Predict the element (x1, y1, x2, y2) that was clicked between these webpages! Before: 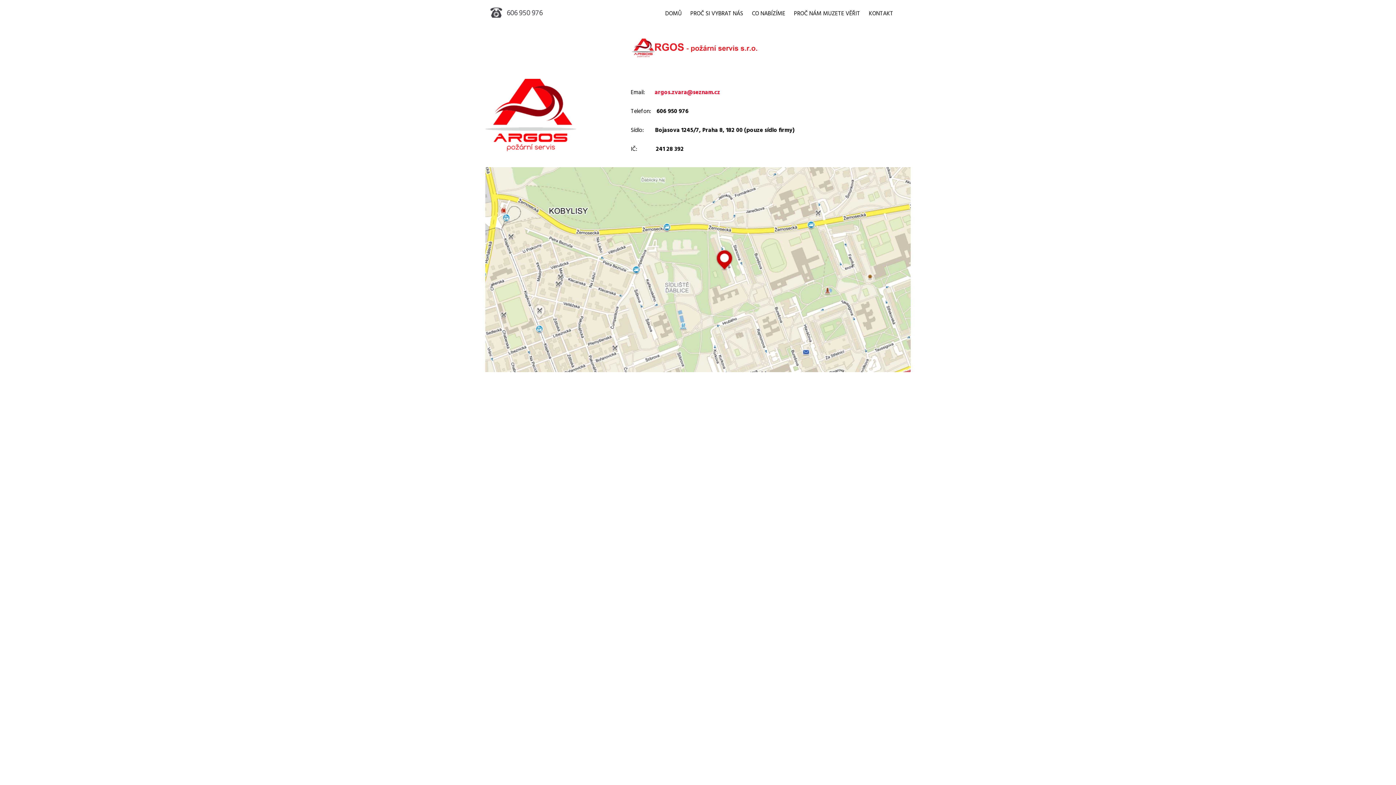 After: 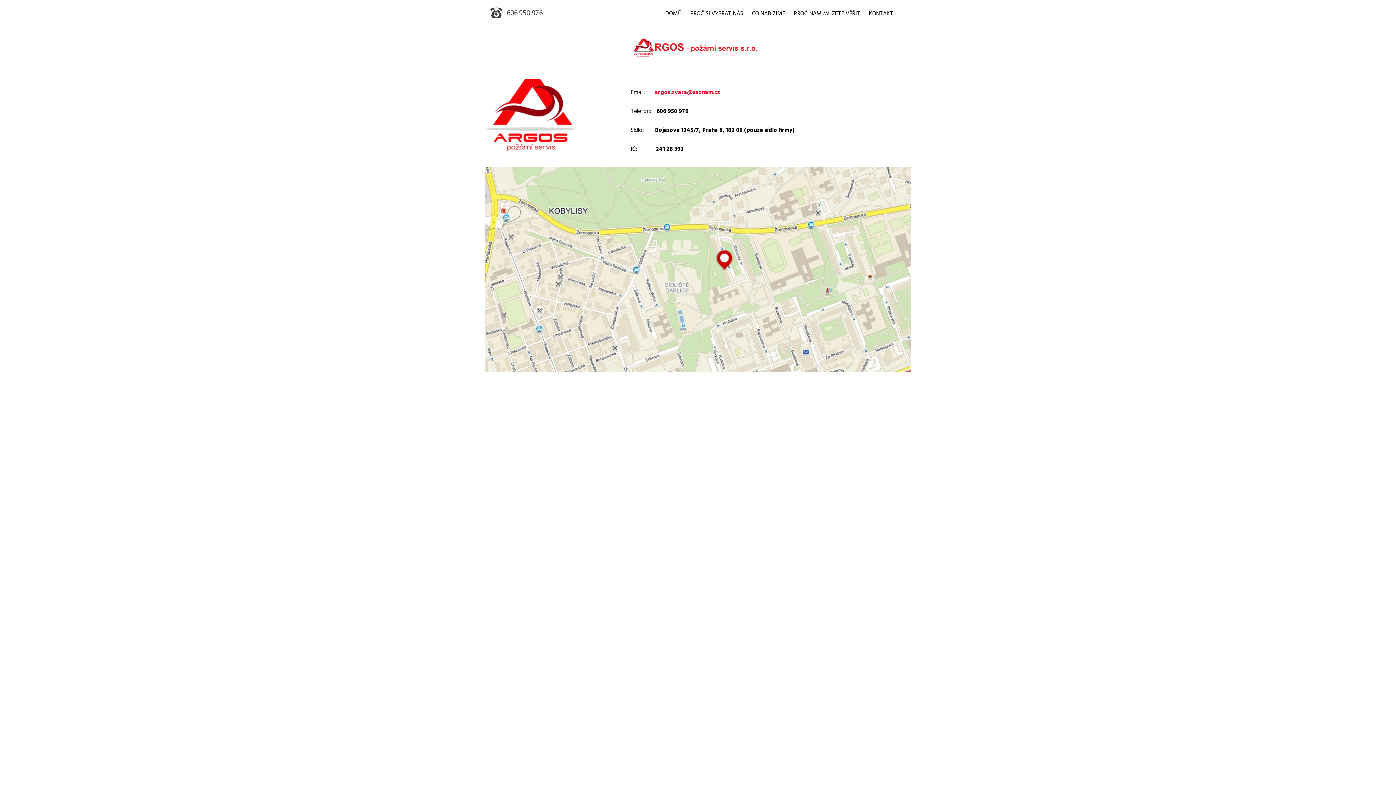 Action: label: argos.zvara@seznam.cz bbox: (654, 88, 720, 97)